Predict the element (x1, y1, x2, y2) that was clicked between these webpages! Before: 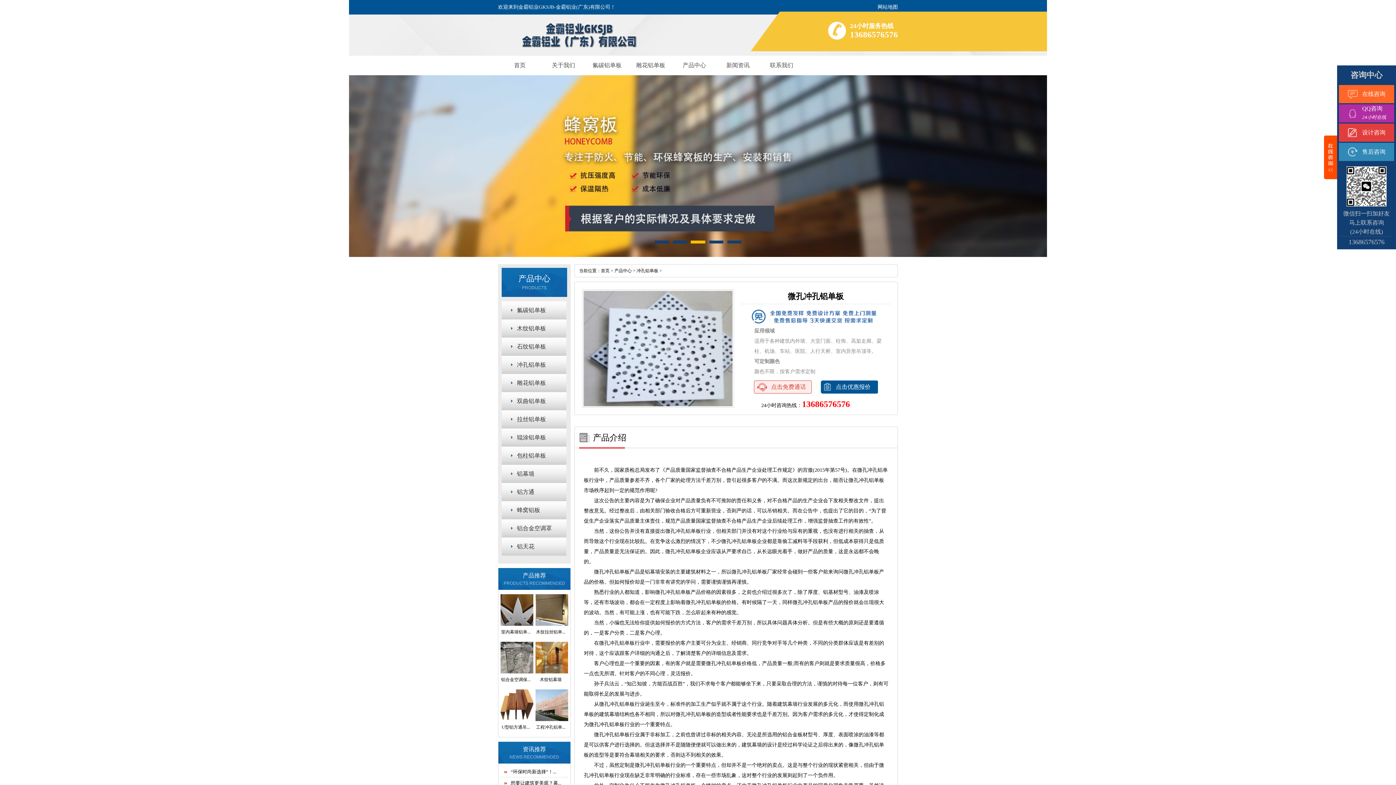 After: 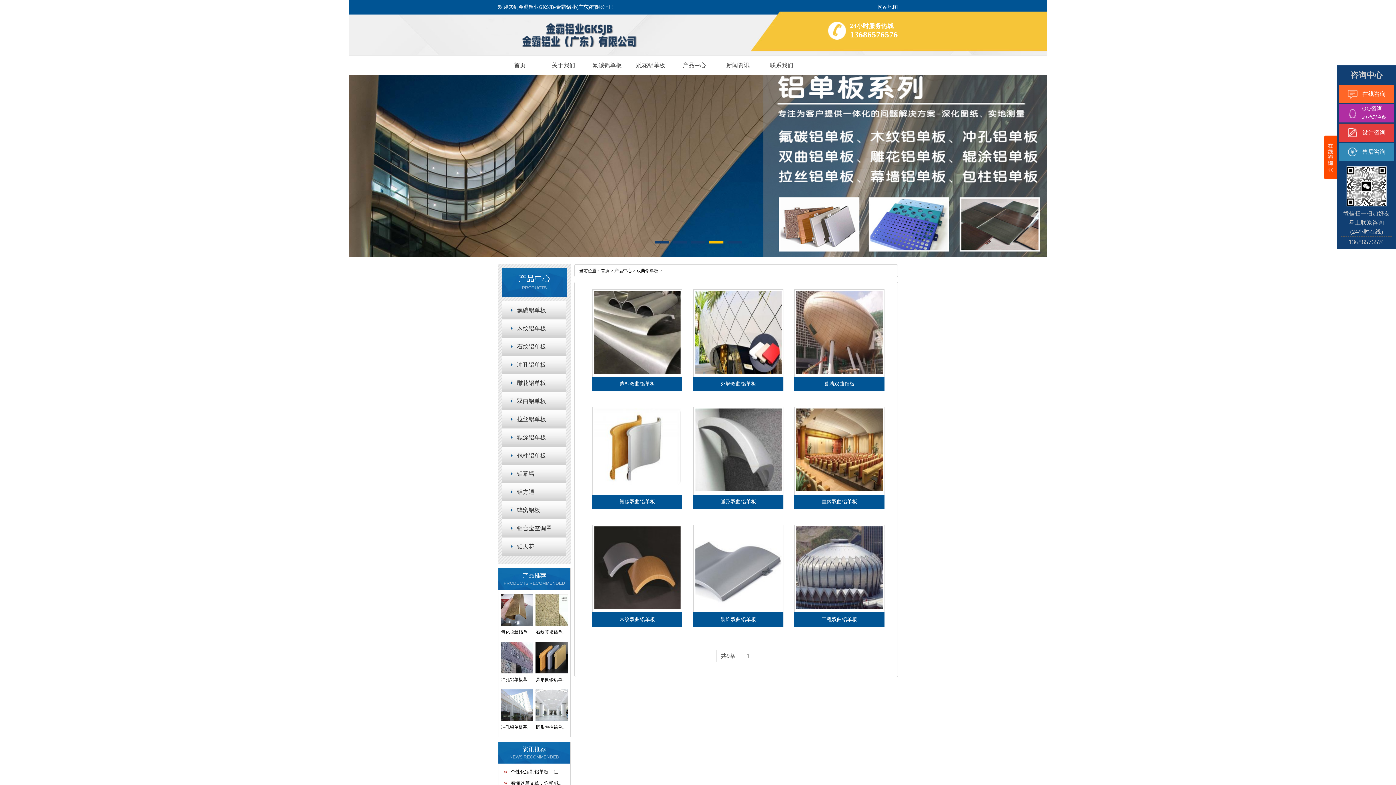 Action: bbox: (501, 392, 567, 410) label: 双曲铝单板